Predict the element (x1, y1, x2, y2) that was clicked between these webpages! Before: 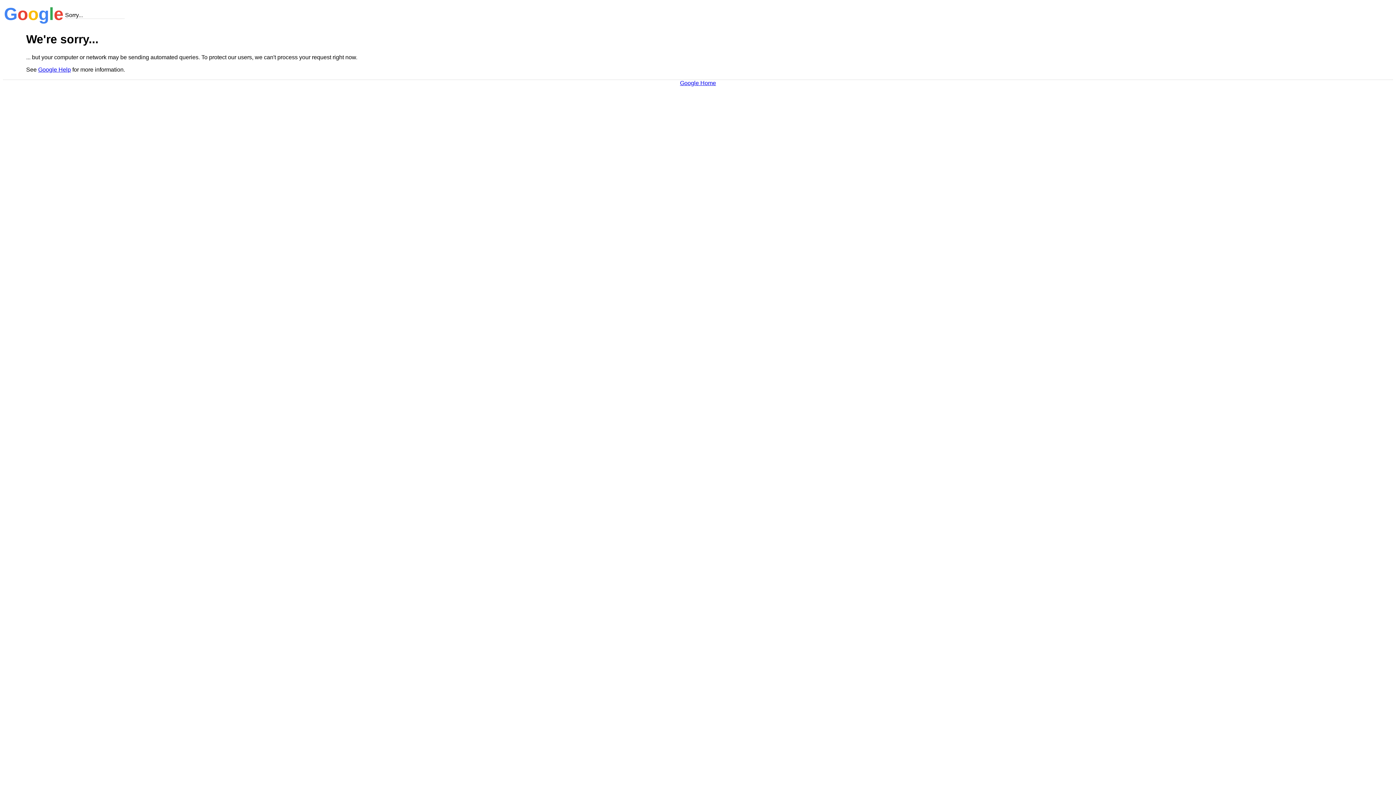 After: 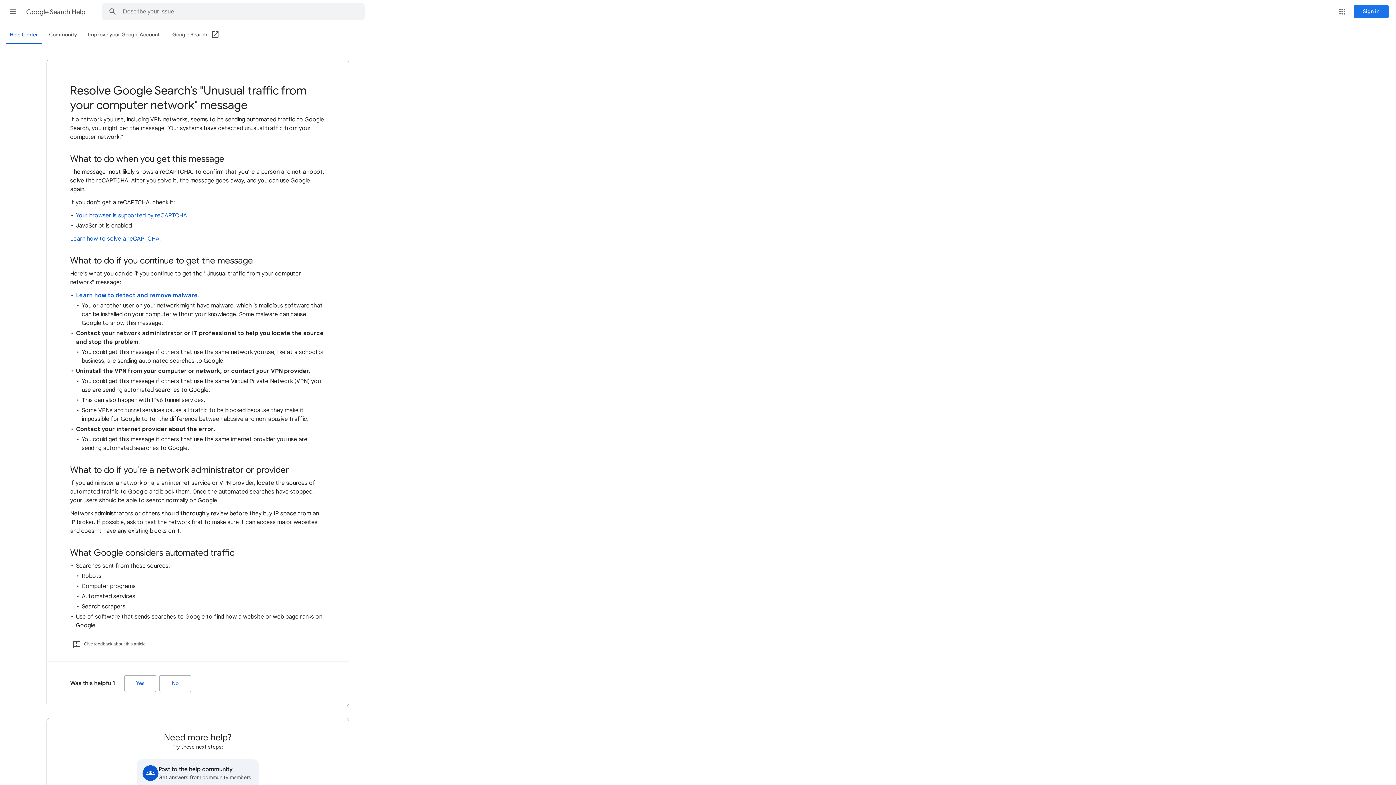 Action: label: Google Help bbox: (38, 66, 70, 72)